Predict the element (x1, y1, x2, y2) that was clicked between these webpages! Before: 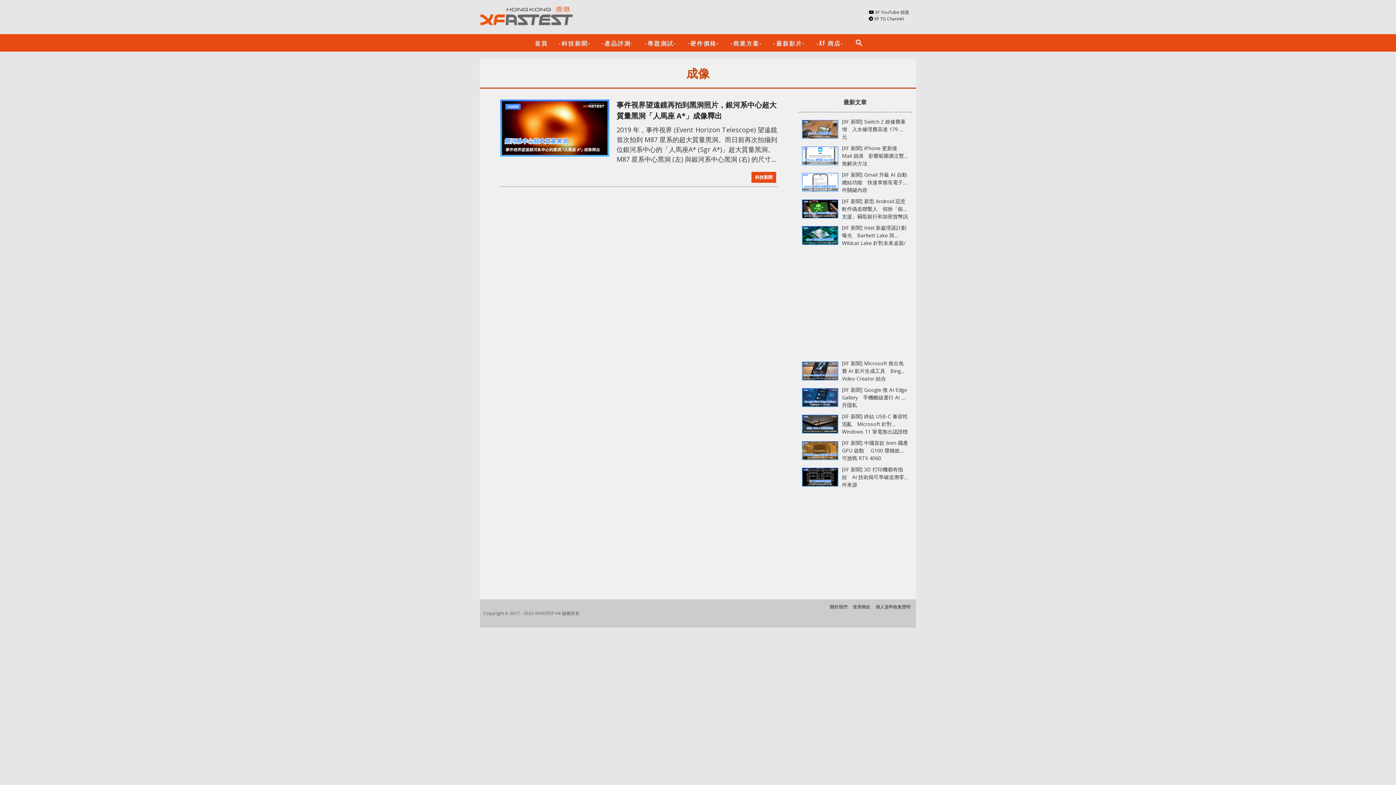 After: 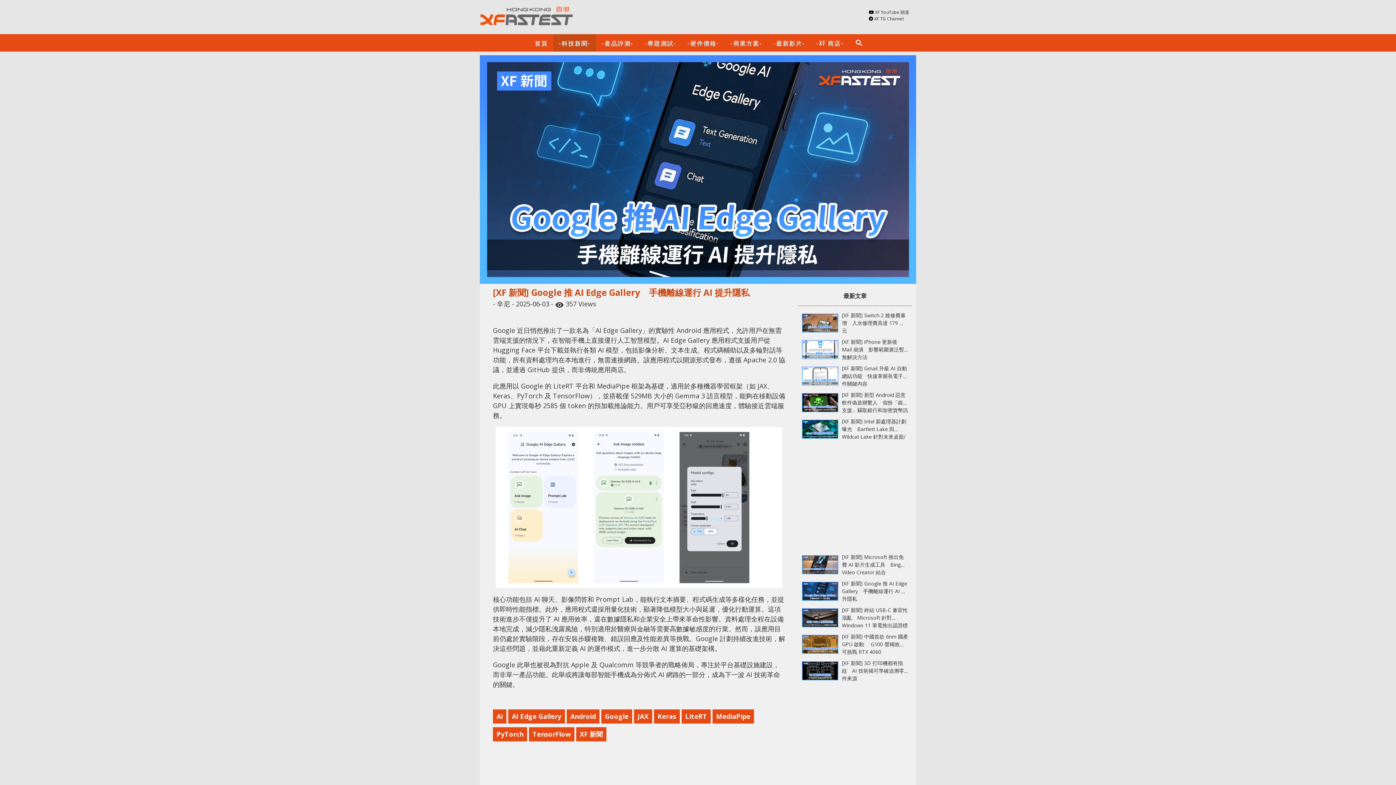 Action: bbox: (802, 401, 838, 409)